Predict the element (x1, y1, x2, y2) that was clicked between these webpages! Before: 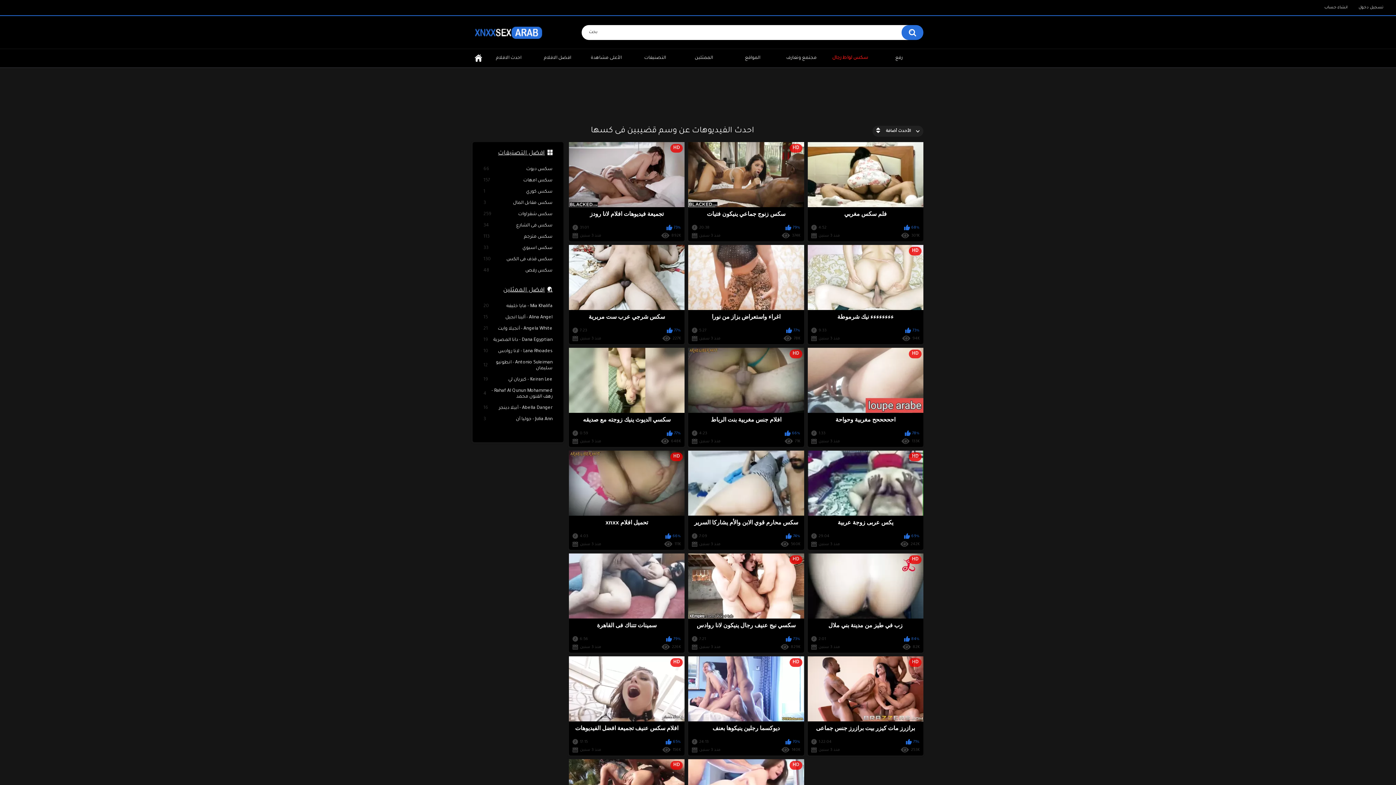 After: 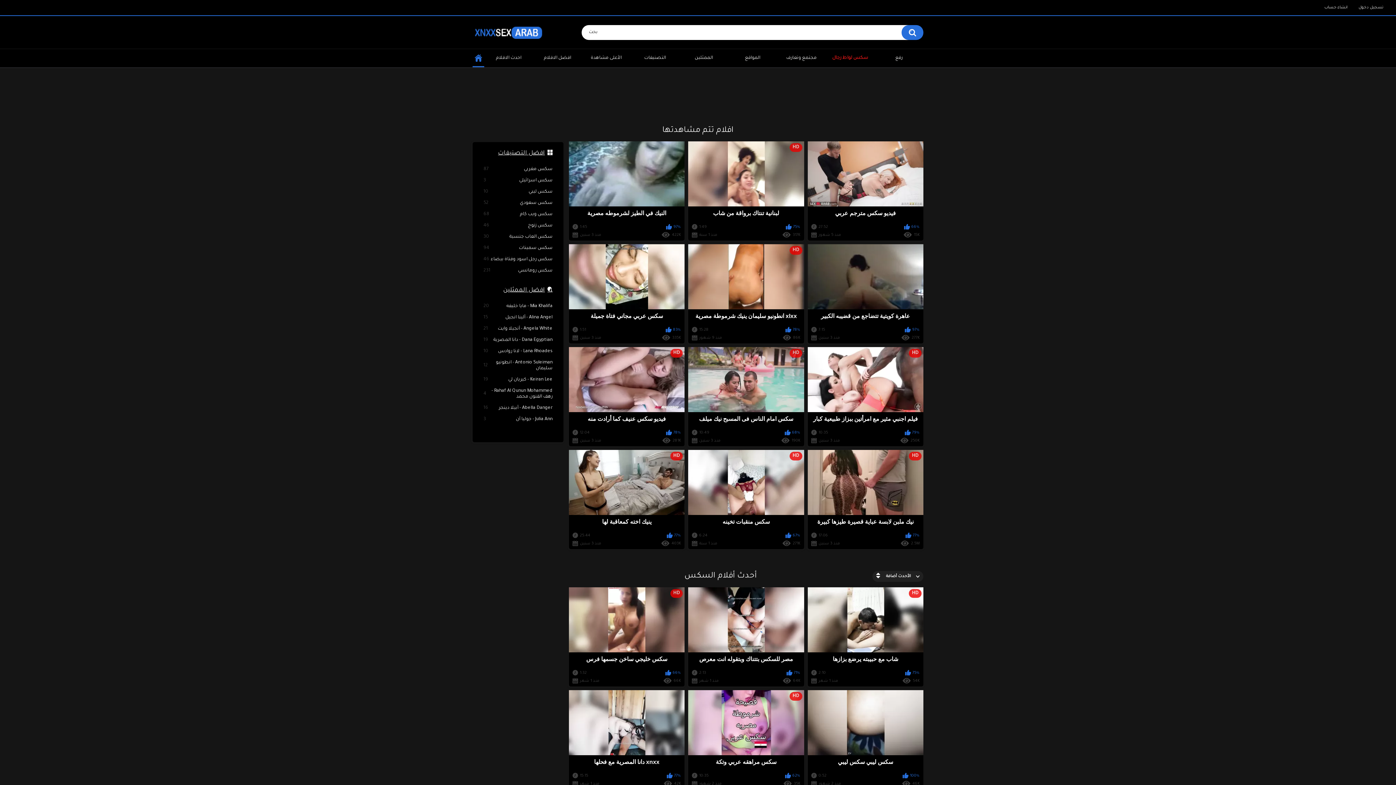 Action: bbox: (472, 23, 545, 41)